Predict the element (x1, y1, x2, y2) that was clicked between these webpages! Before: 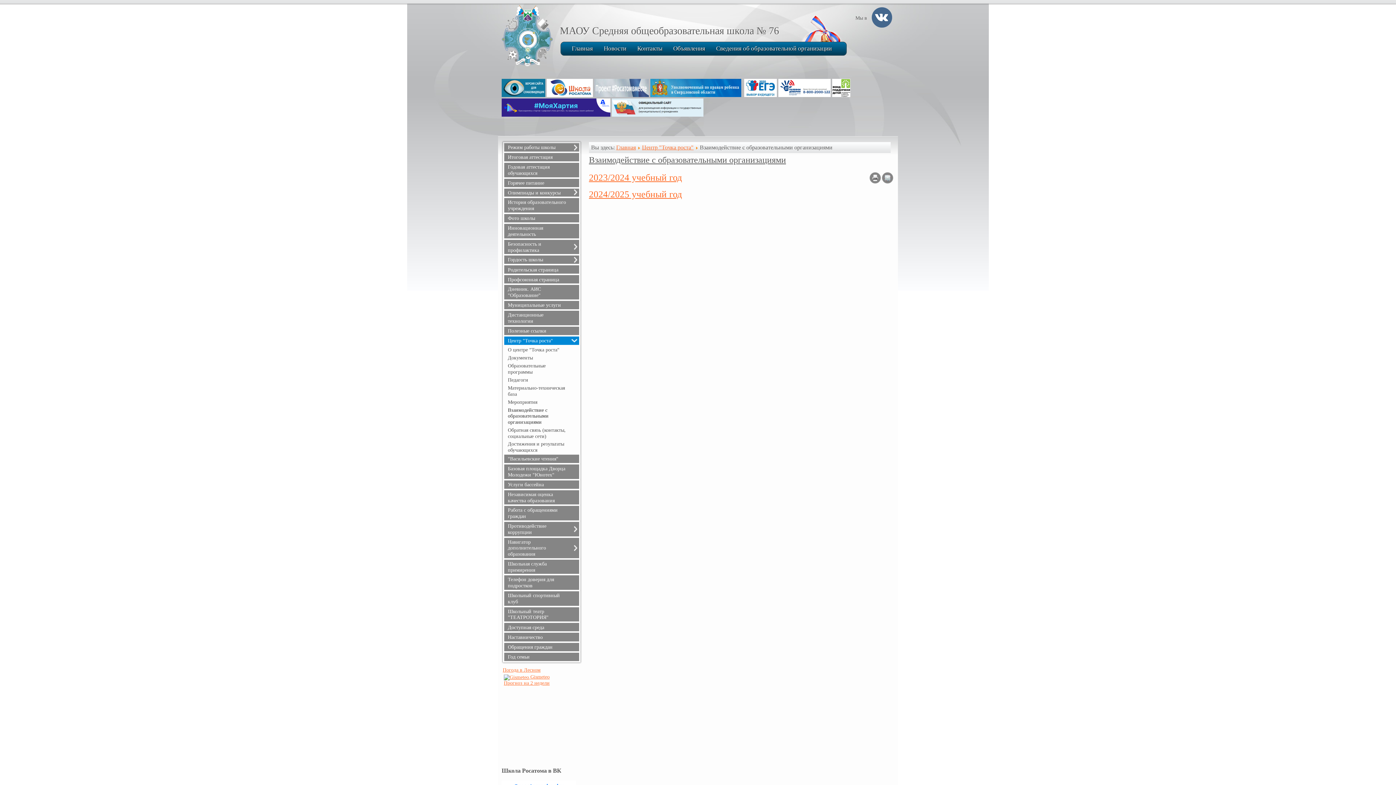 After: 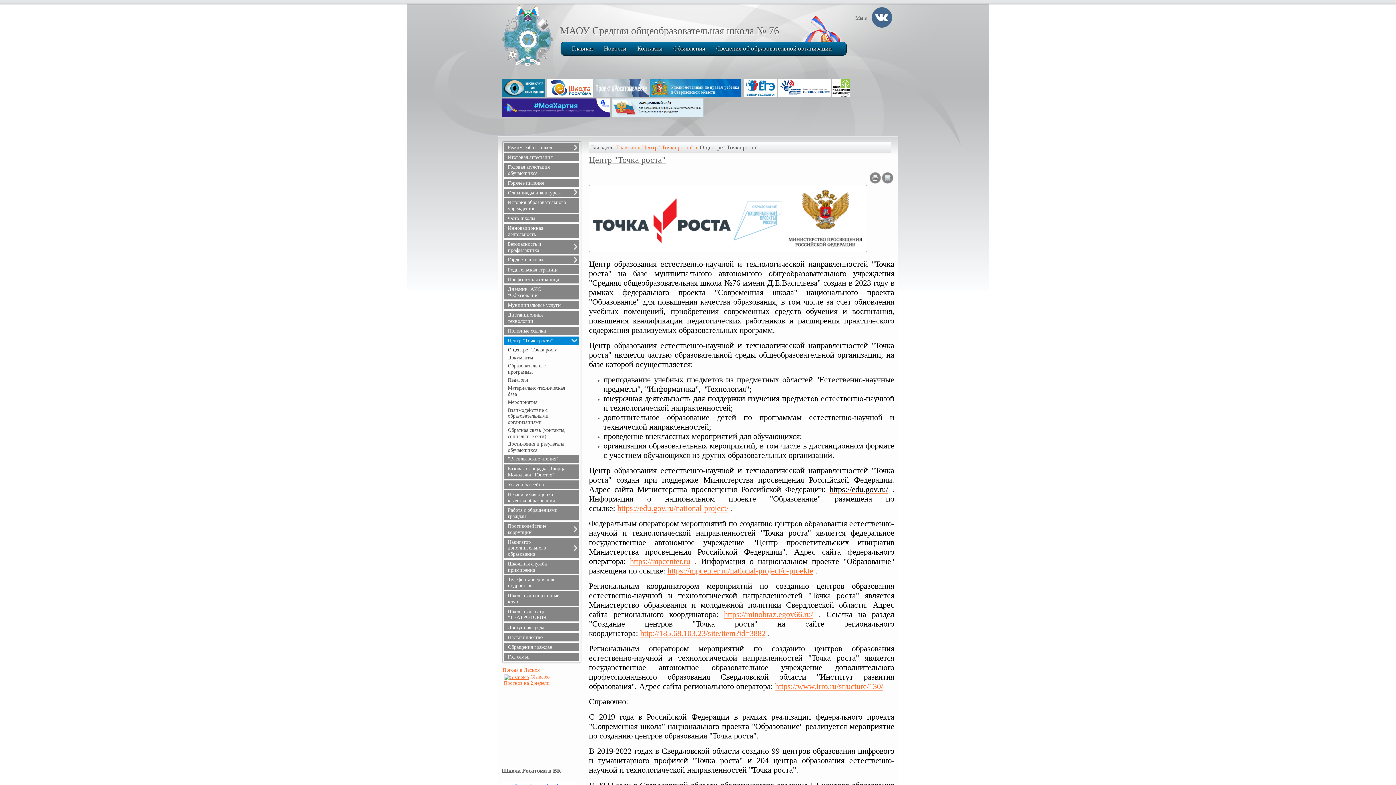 Action: bbox: (508, 346, 570, 353) label: О центре "Точка роста"